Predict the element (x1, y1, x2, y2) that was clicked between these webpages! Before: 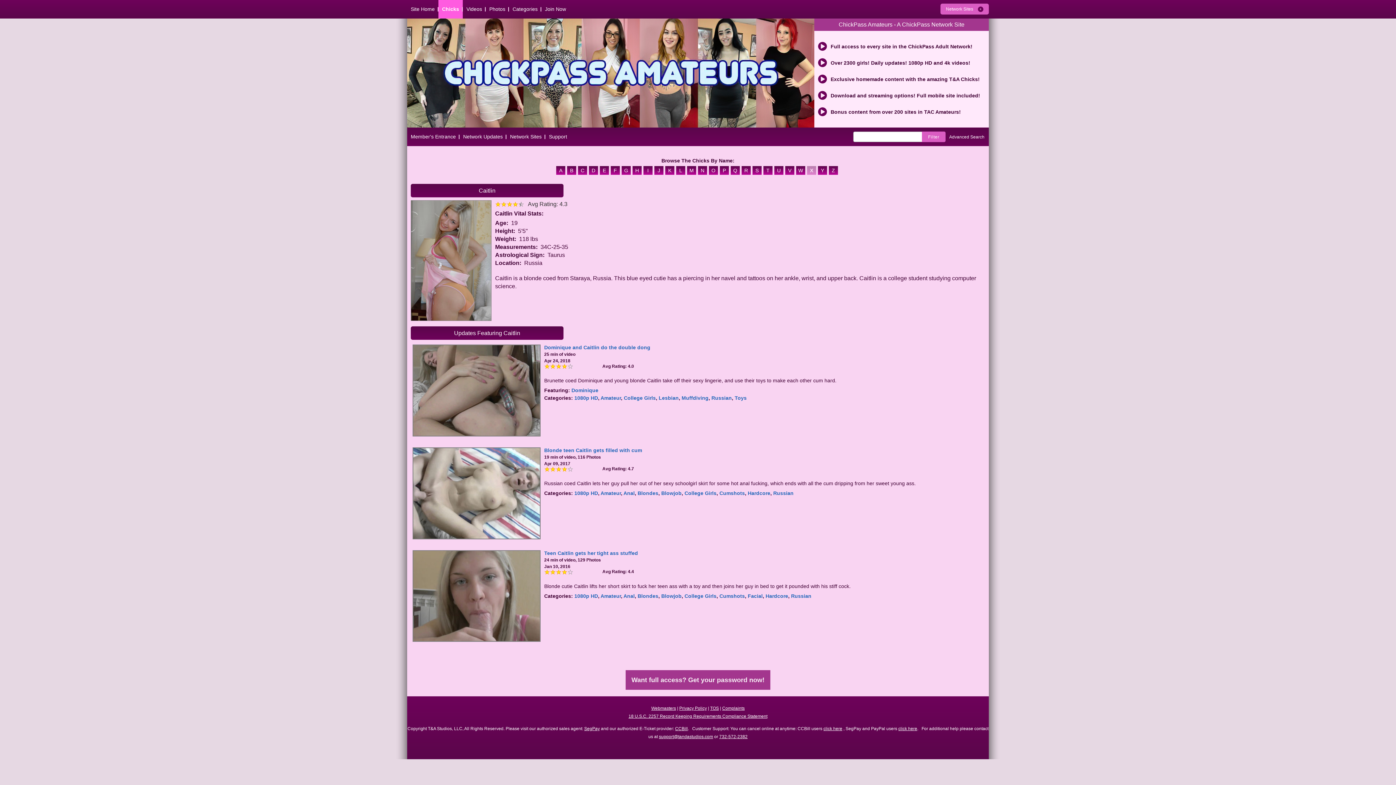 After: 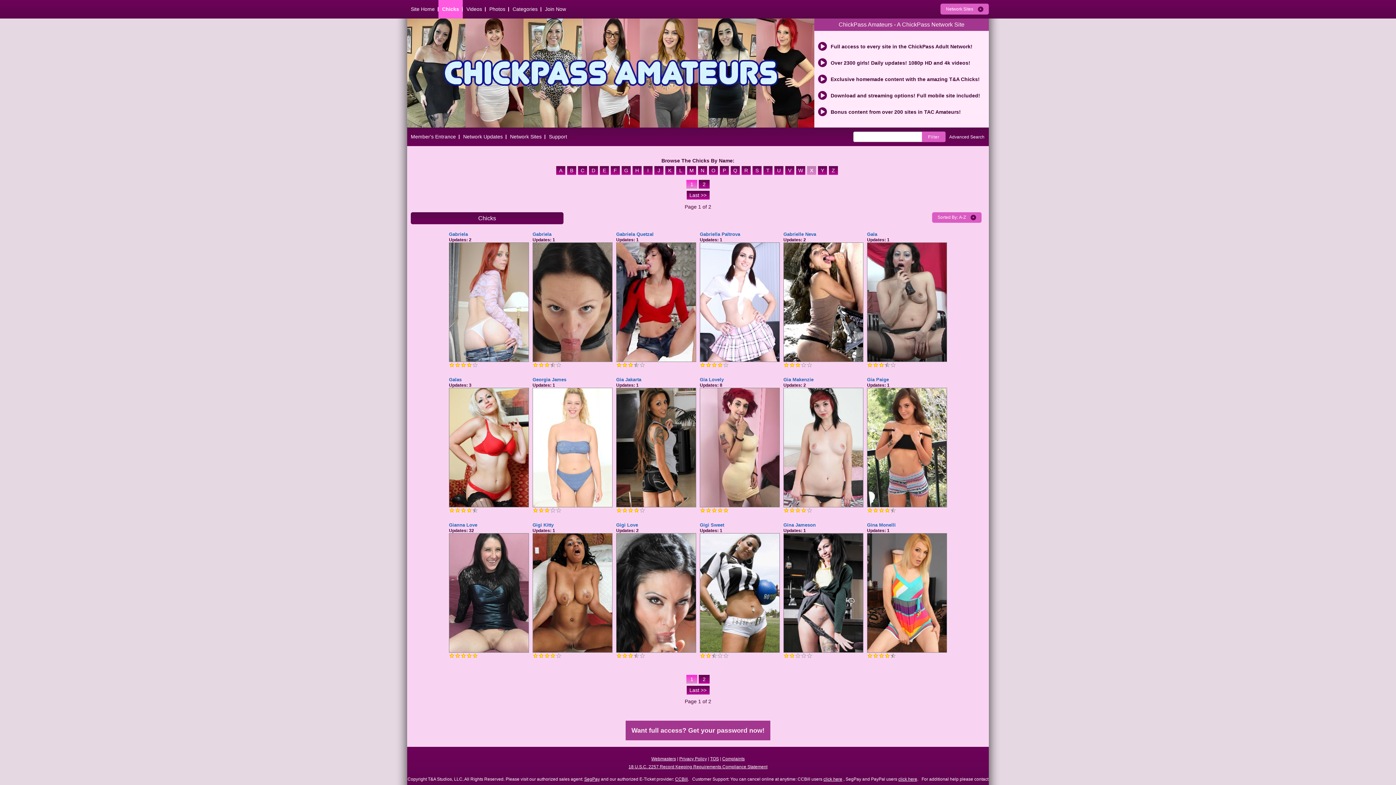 Action: label: G bbox: (621, 168, 632, 174)